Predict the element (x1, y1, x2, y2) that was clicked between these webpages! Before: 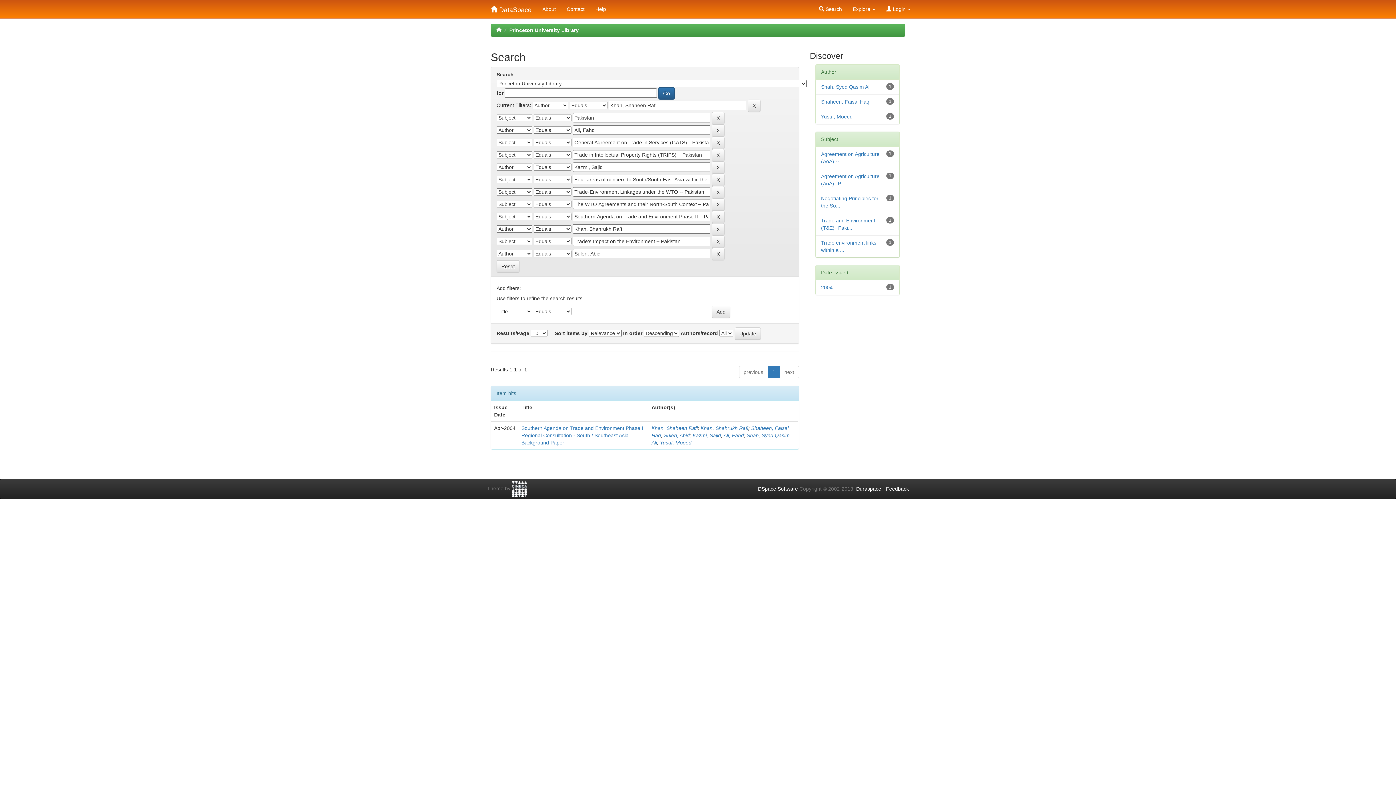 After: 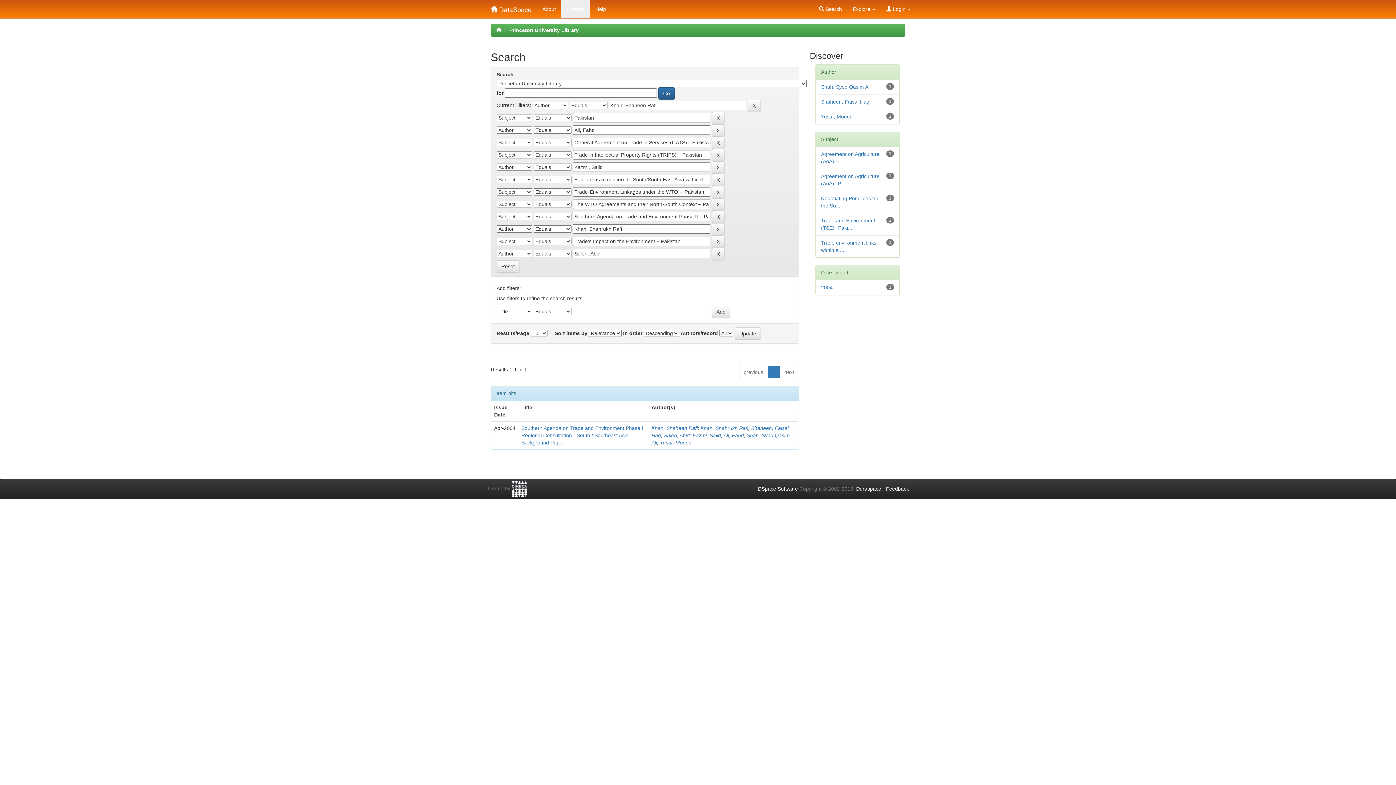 Action: bbox: (561, 0, 590, 18) label: Contact